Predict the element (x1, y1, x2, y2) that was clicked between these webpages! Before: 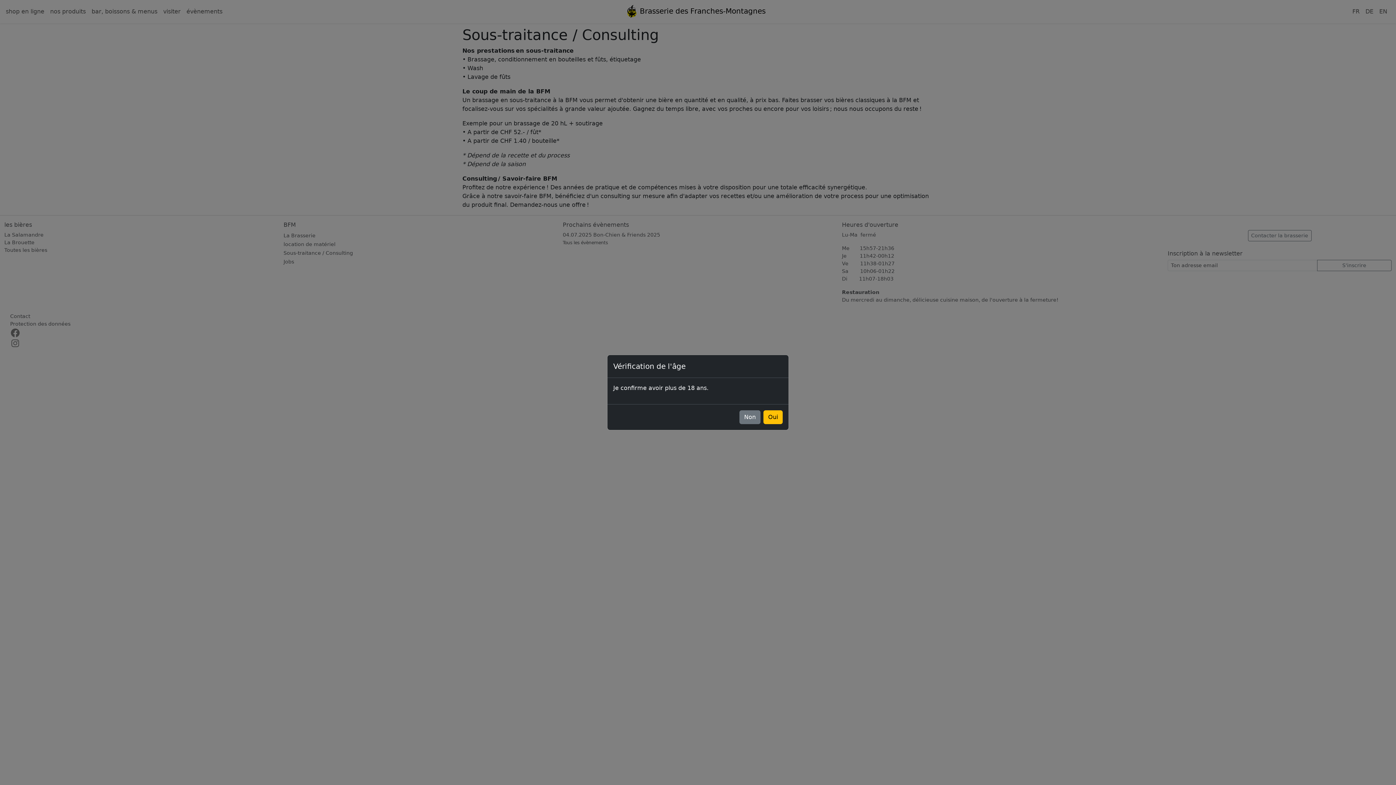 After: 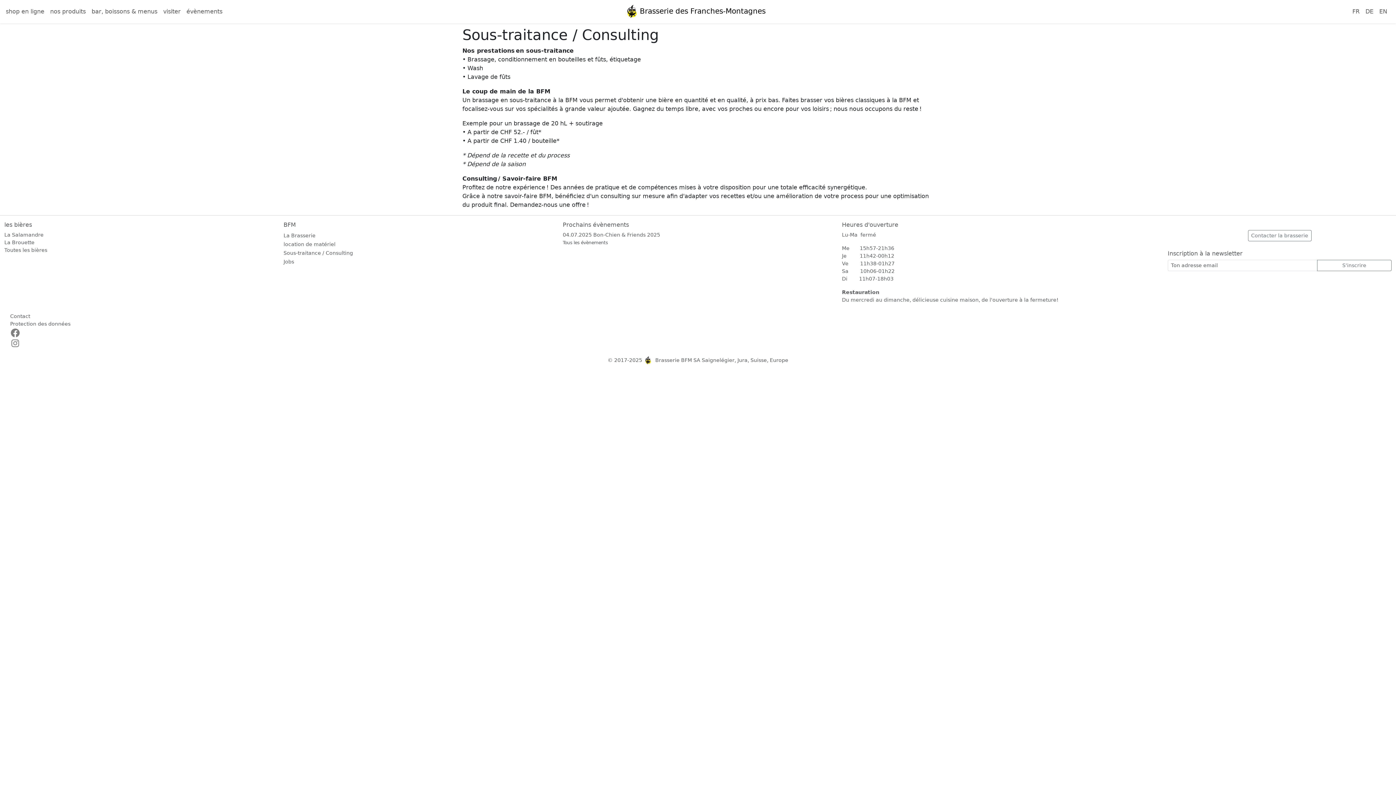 Action: bbox: (763, 410, 782, 424) label: Oui